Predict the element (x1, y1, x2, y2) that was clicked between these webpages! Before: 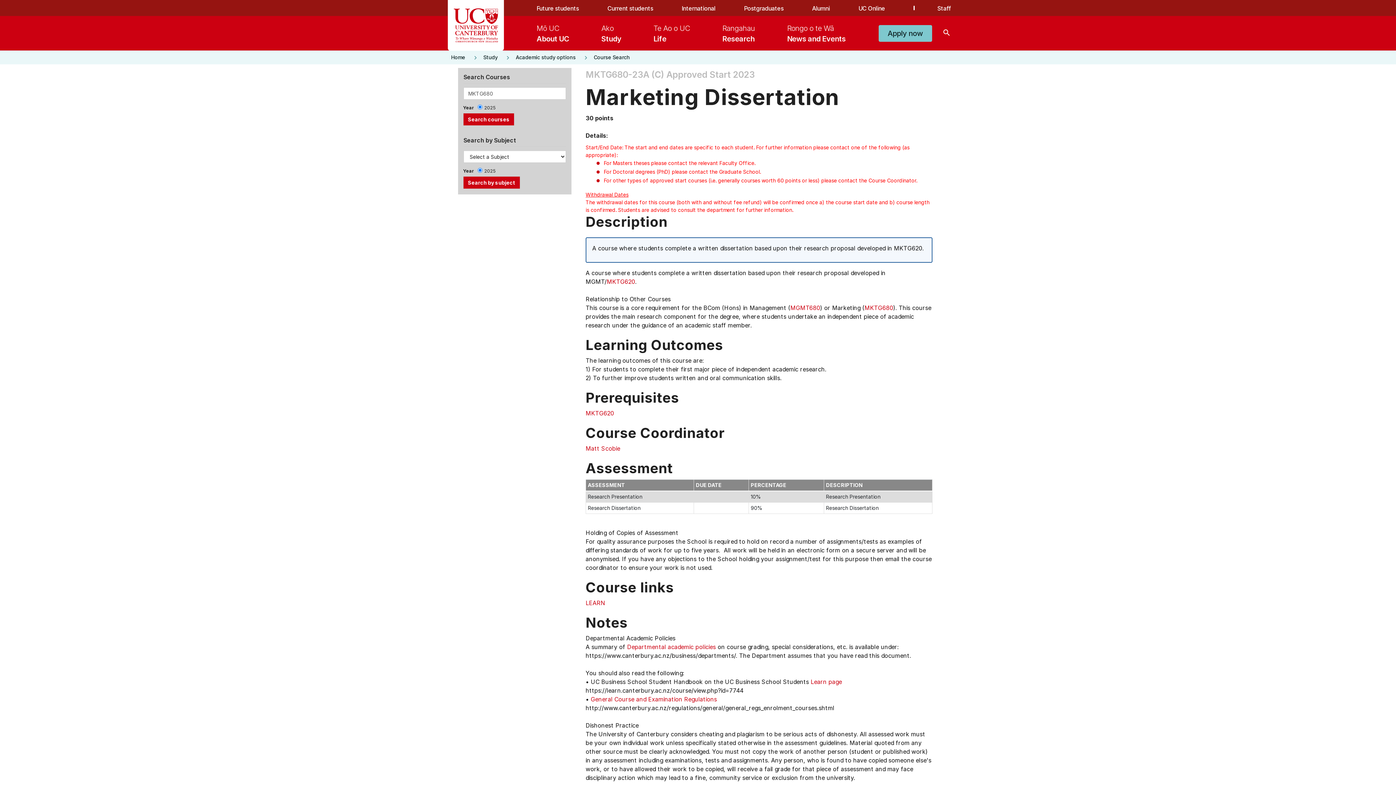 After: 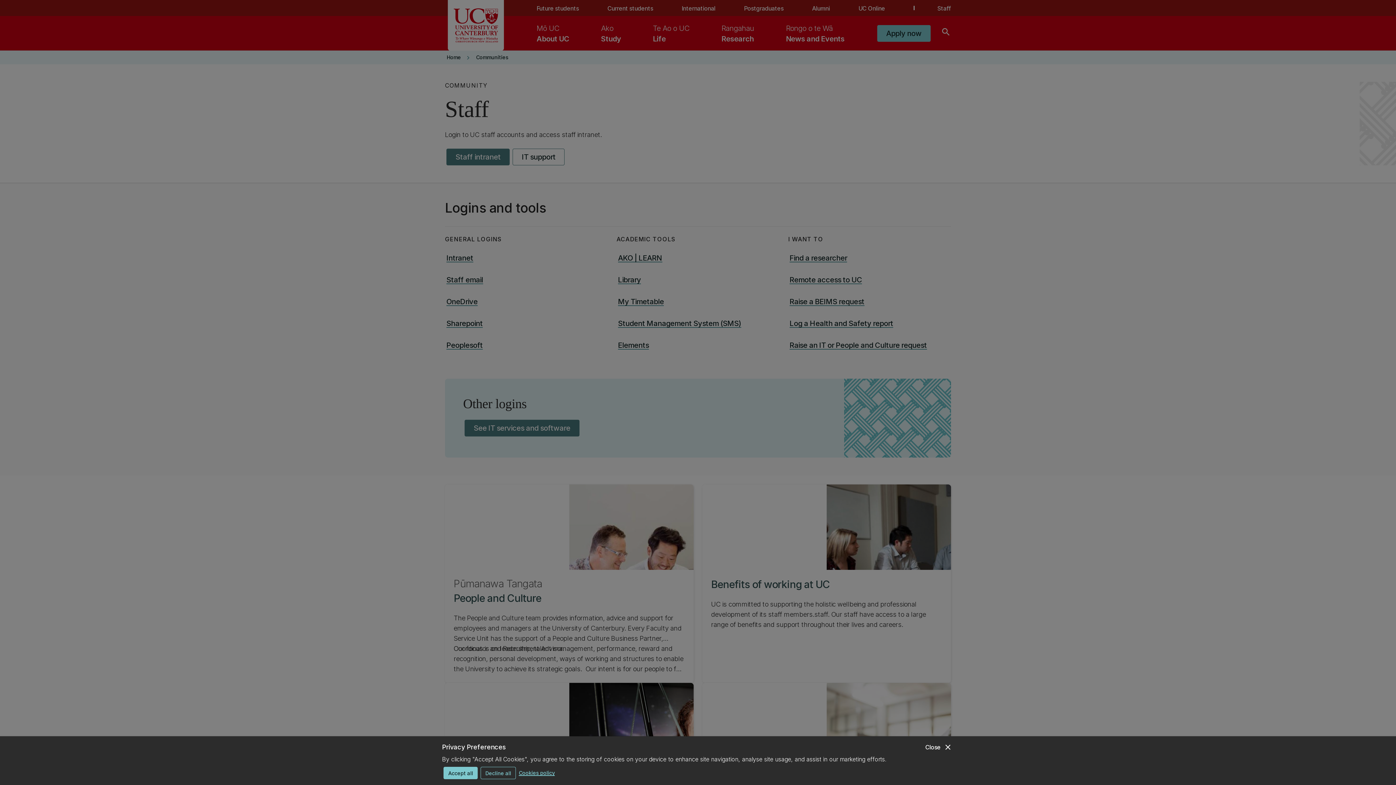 Action: label: Staff bbox: (937, 4, 951, 12)